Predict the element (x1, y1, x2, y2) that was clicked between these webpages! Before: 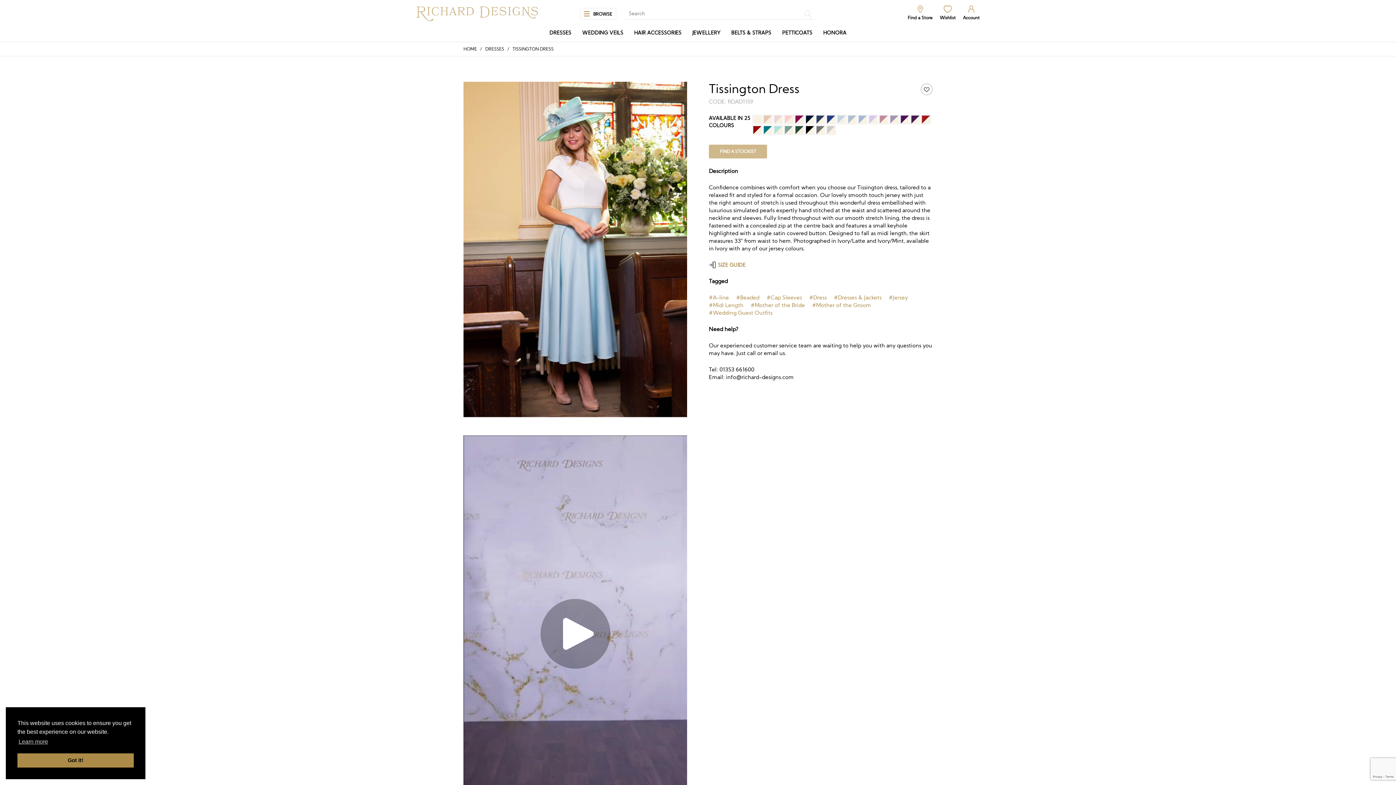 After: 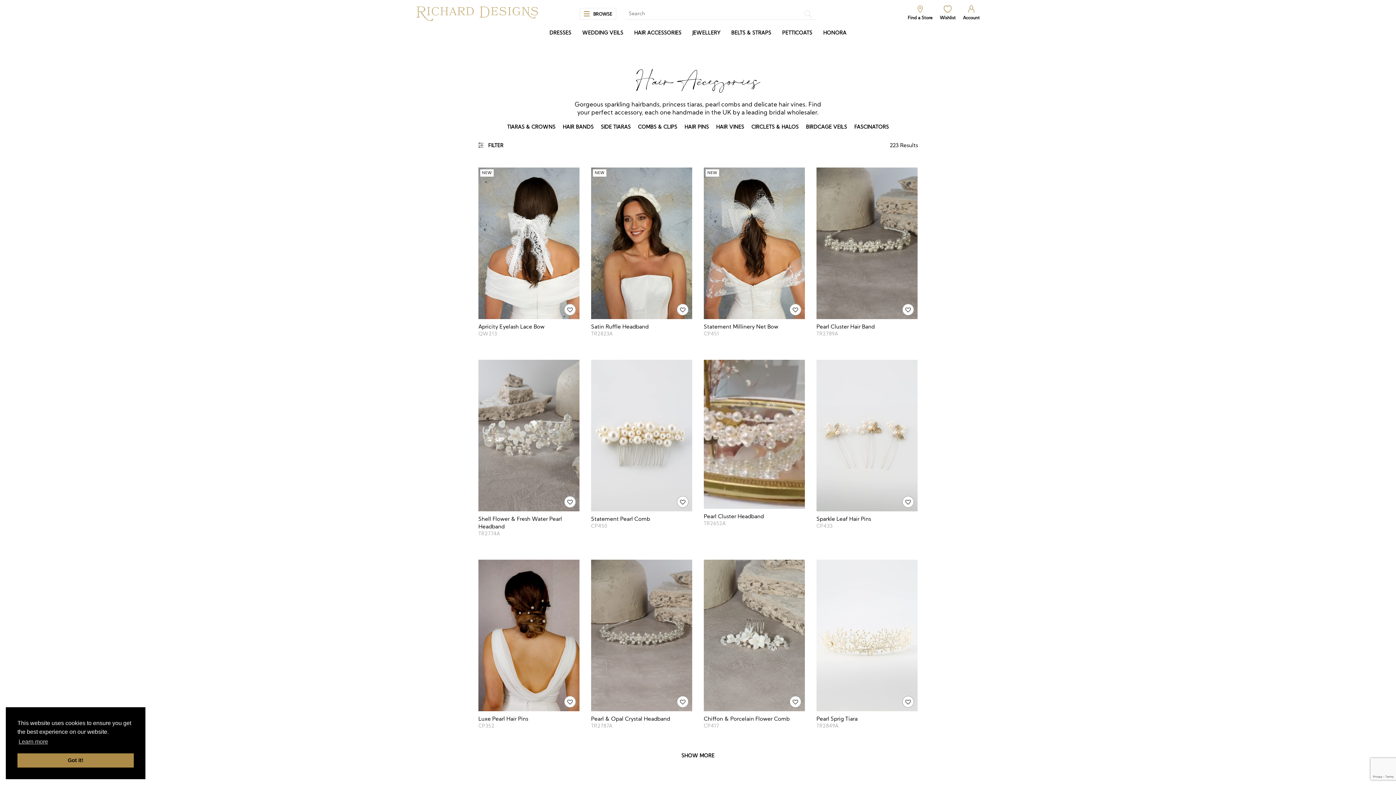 Action: bbox: (634, 29, 681, 36) label: HAIR ACCESSORIES